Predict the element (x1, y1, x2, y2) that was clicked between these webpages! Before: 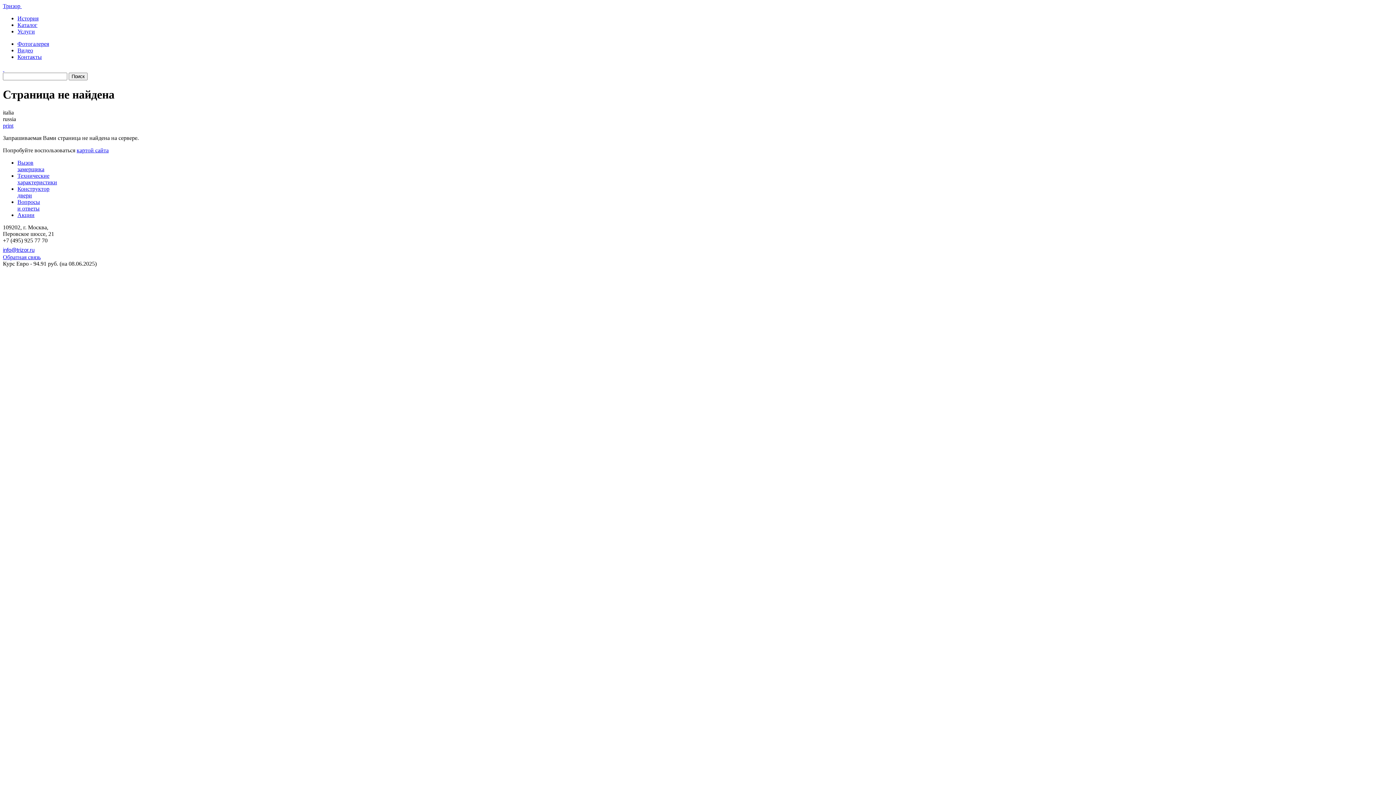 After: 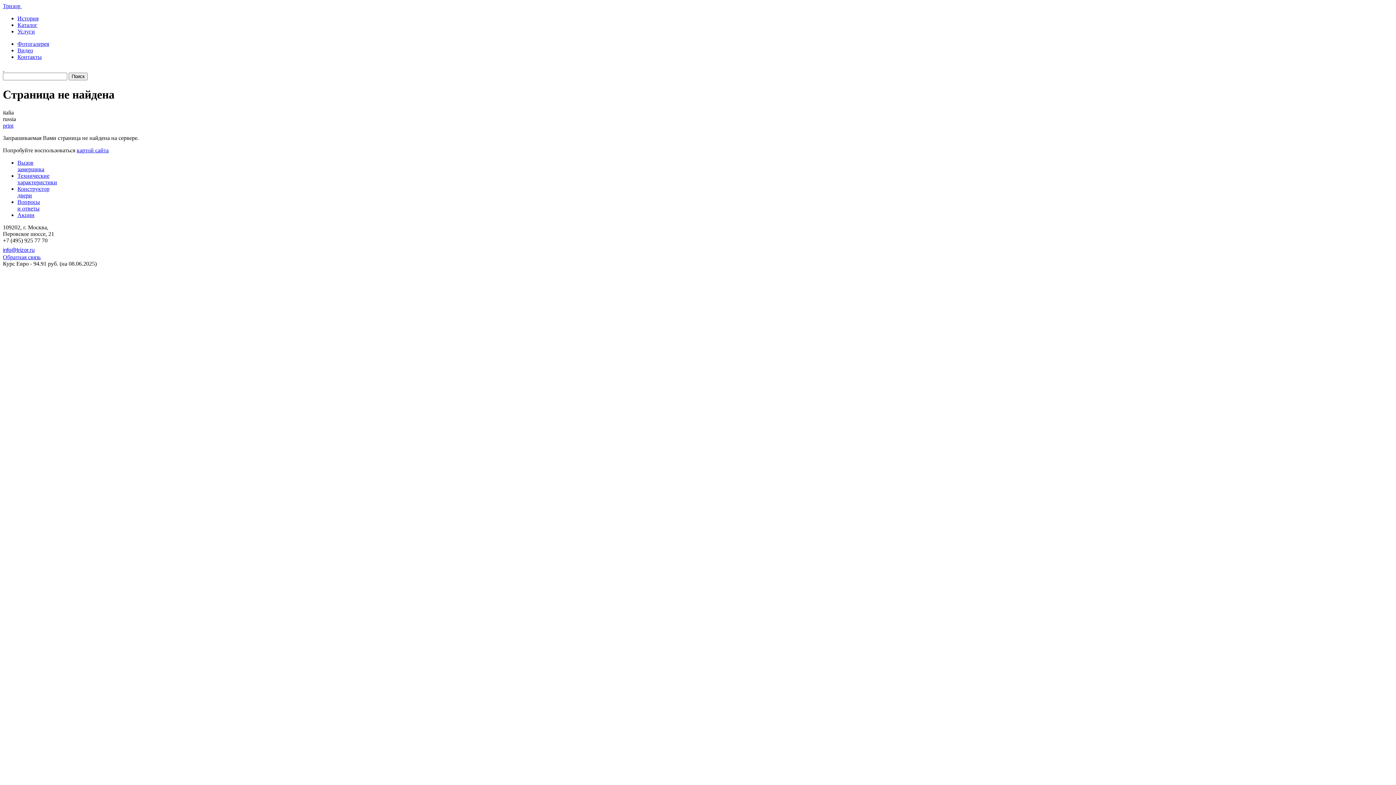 Action: label: print bbox: (2, 122, 13, 128)